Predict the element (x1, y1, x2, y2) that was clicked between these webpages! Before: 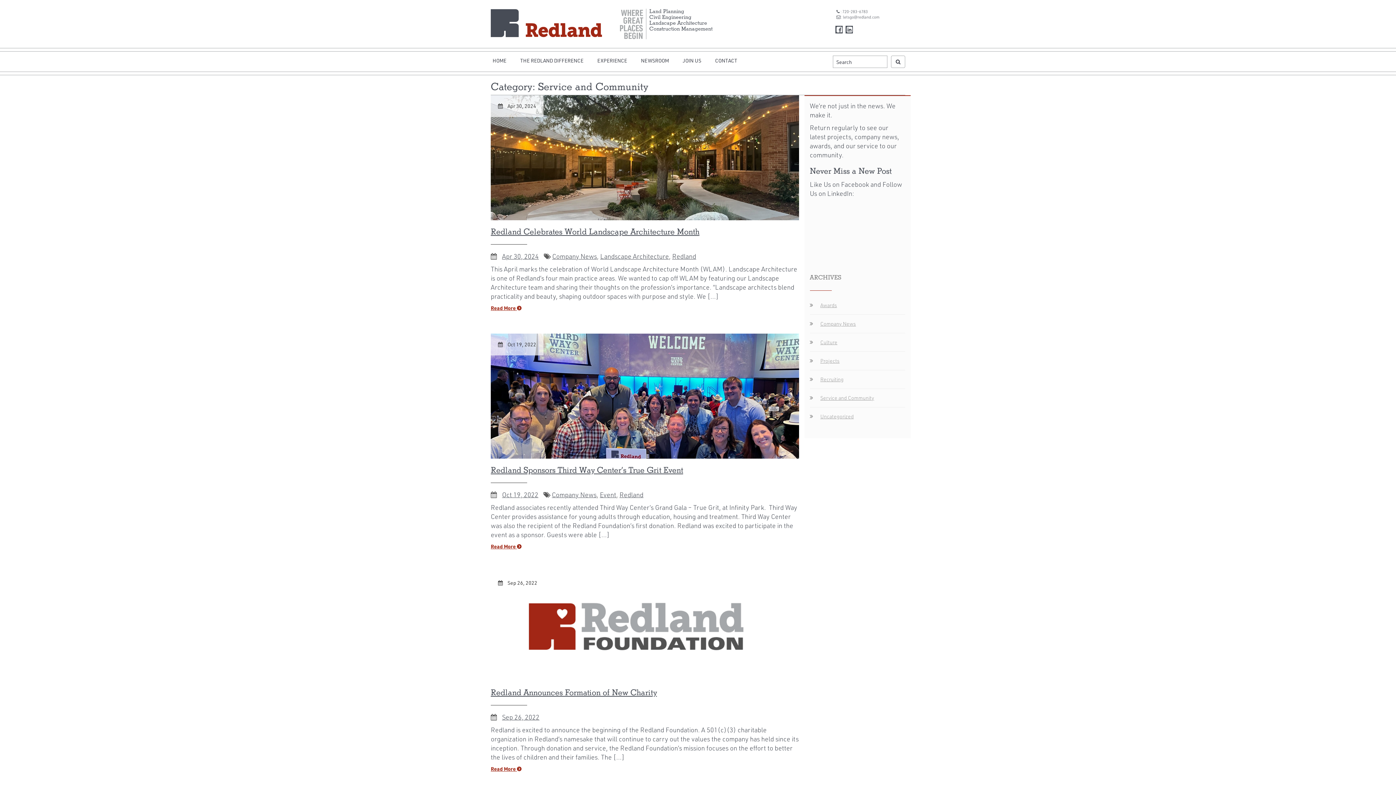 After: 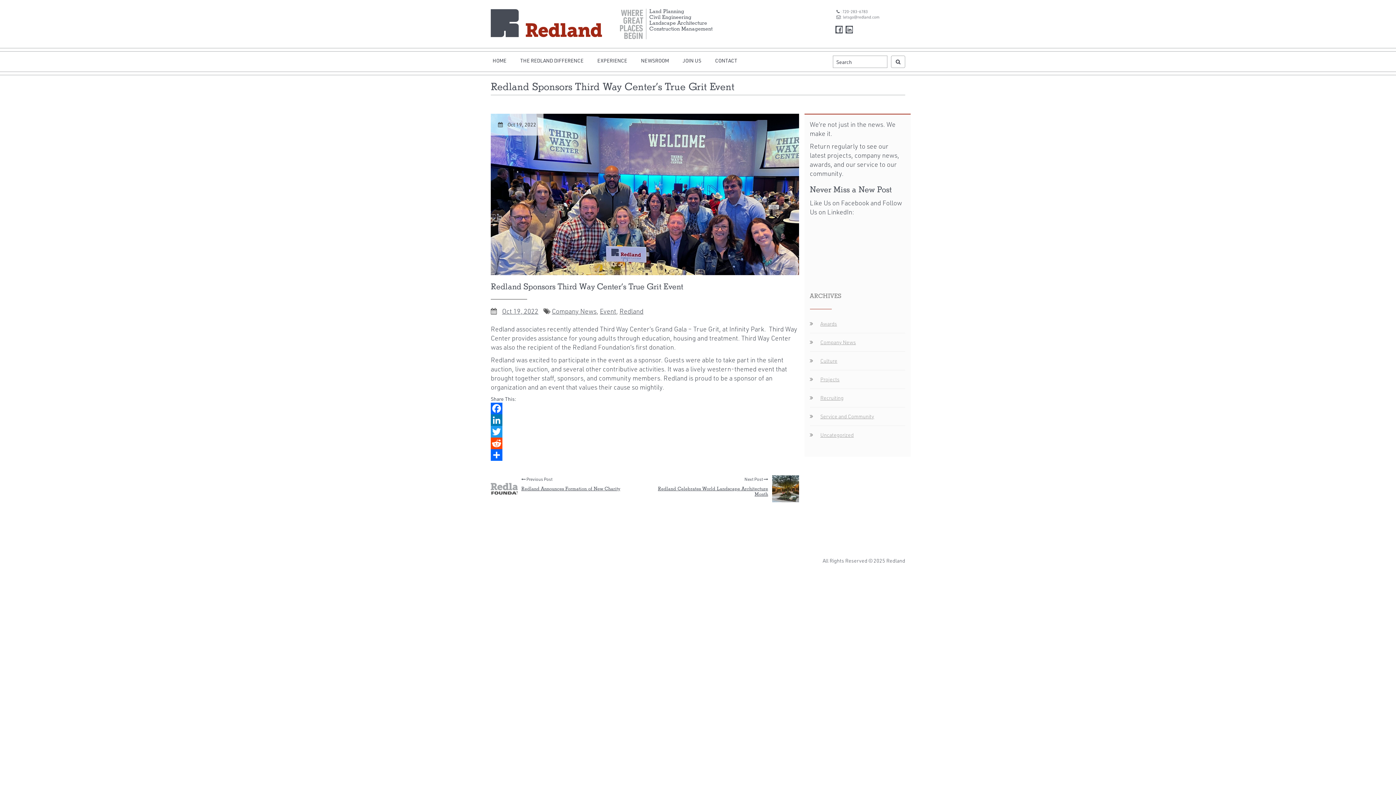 Action: bbox: (490, 464, 683, 476) label: Redland Sponsors Third Way Center’s True Grit Event